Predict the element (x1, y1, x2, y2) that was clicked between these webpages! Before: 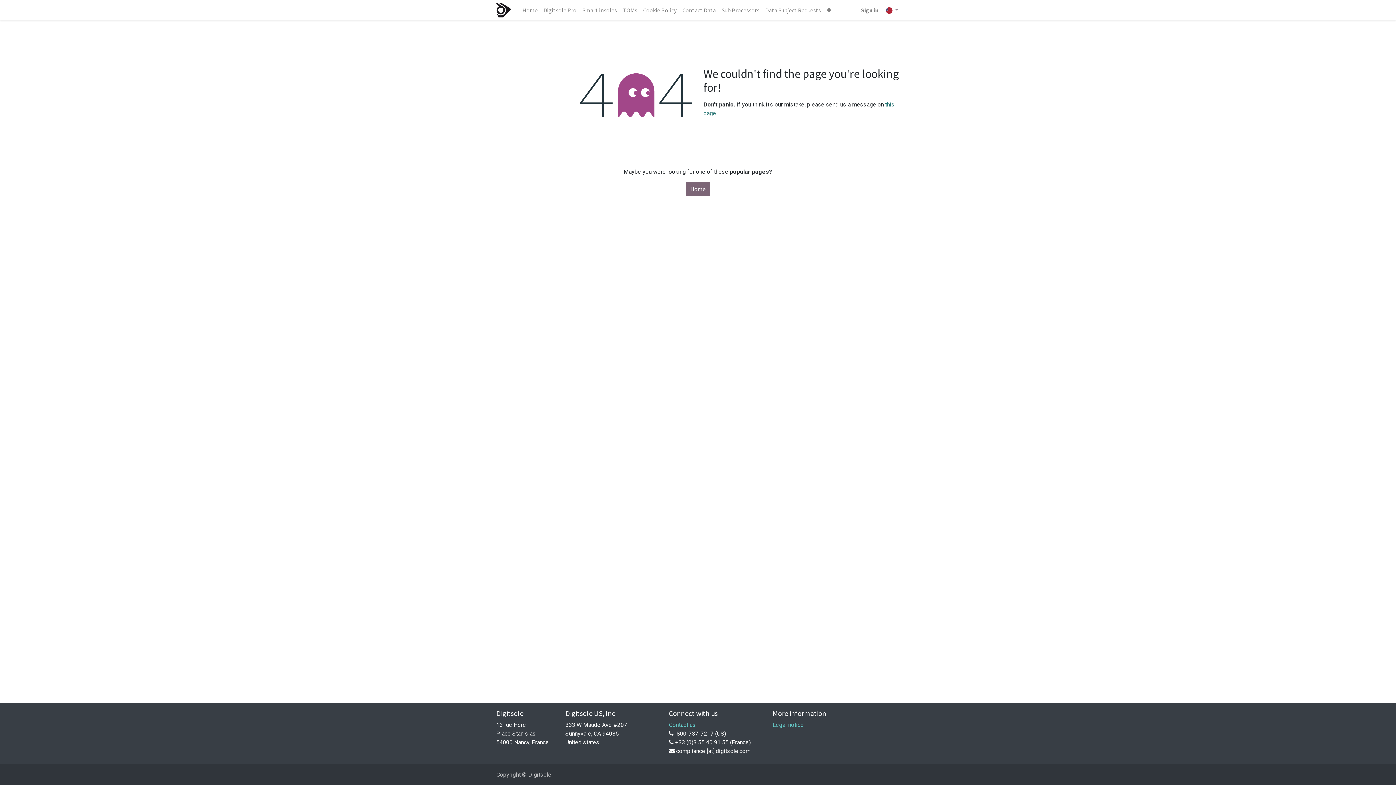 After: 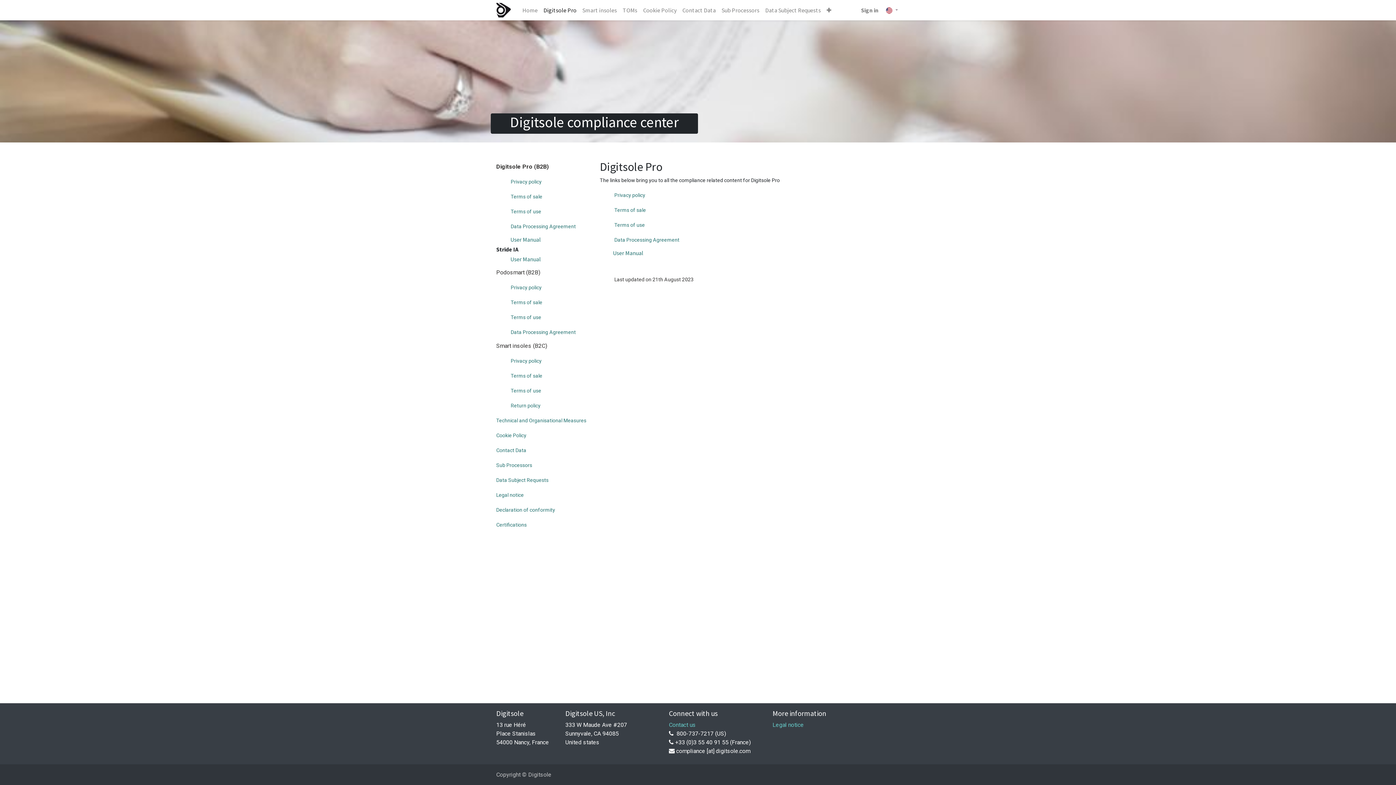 Action: bbox: (540, 2, 579, 17) label: Digitsole Pro